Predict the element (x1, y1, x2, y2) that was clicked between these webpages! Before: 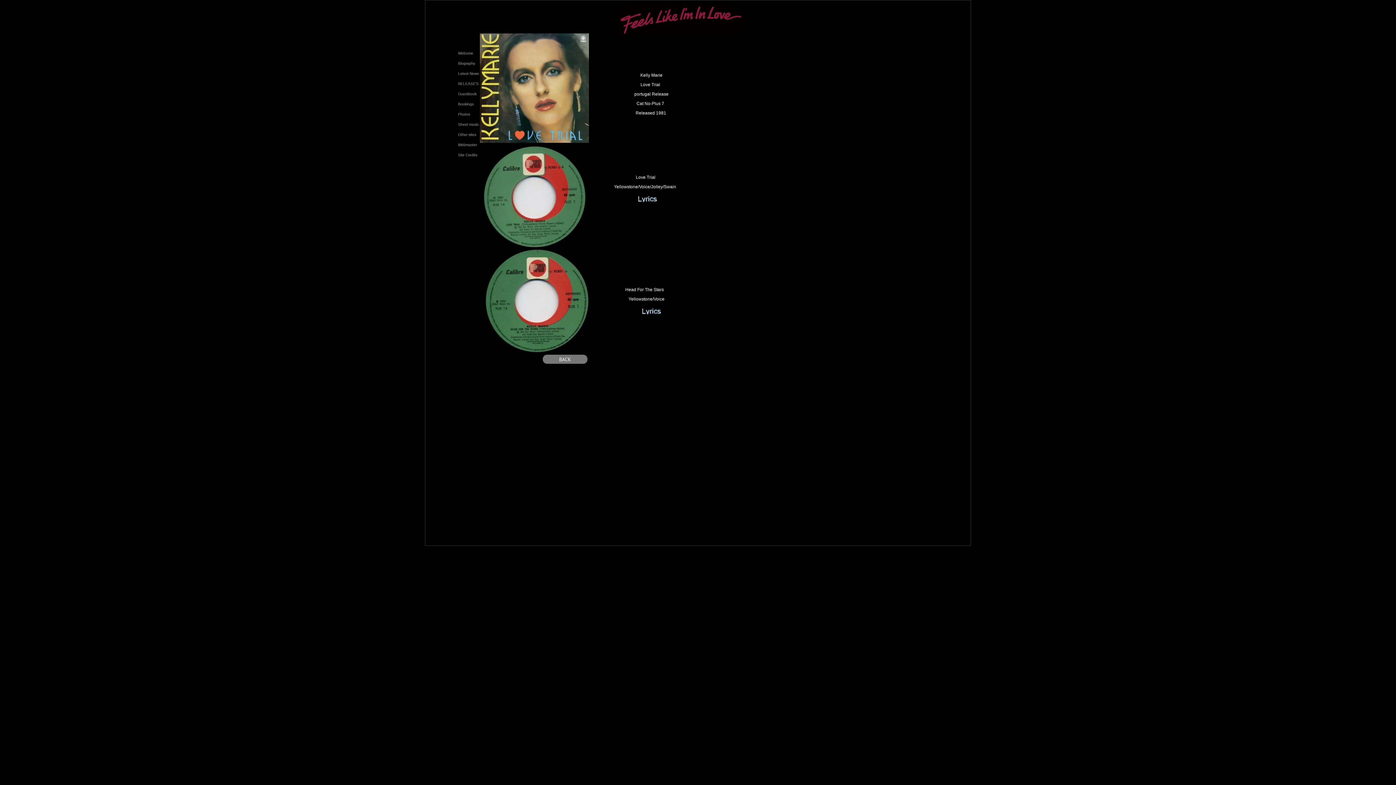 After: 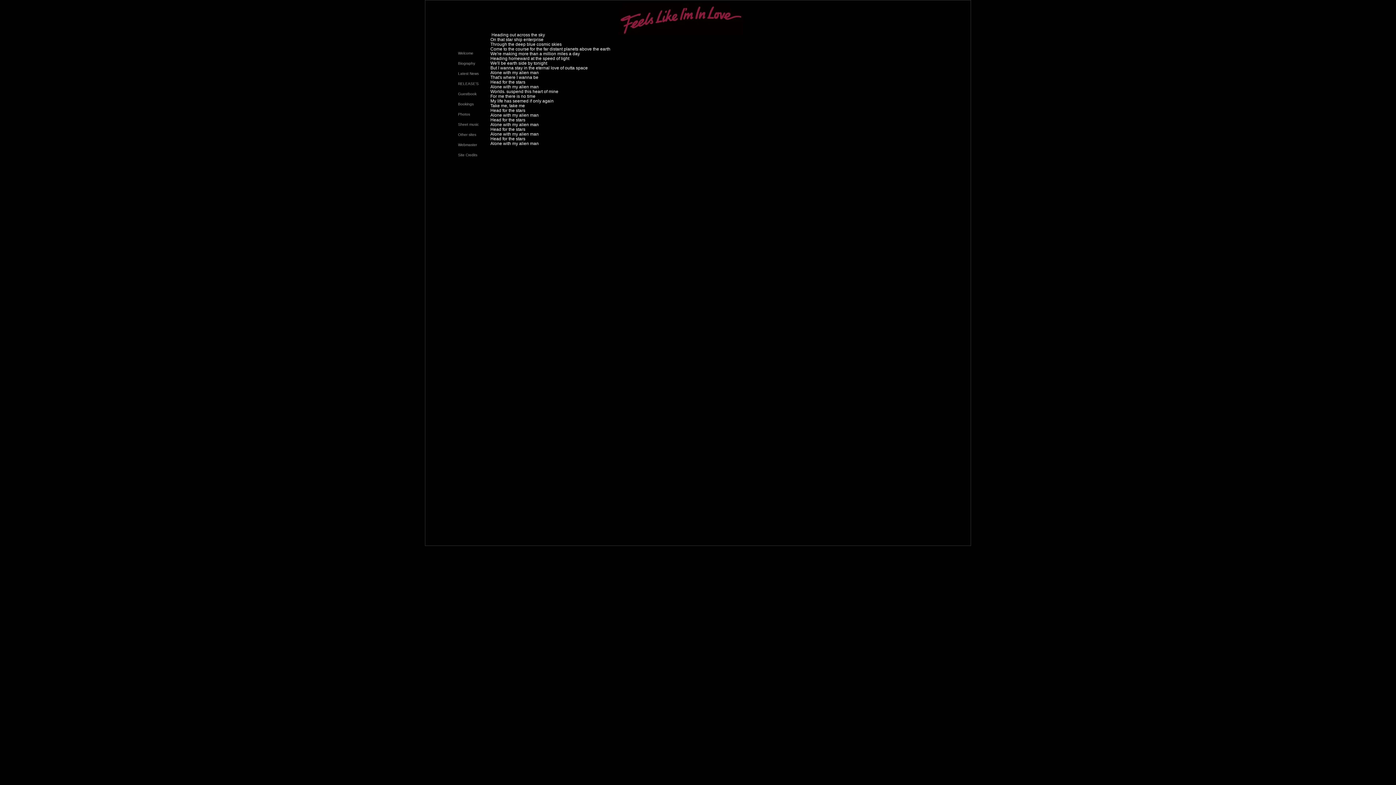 Action: bbox: (638, 308, 664, 314)